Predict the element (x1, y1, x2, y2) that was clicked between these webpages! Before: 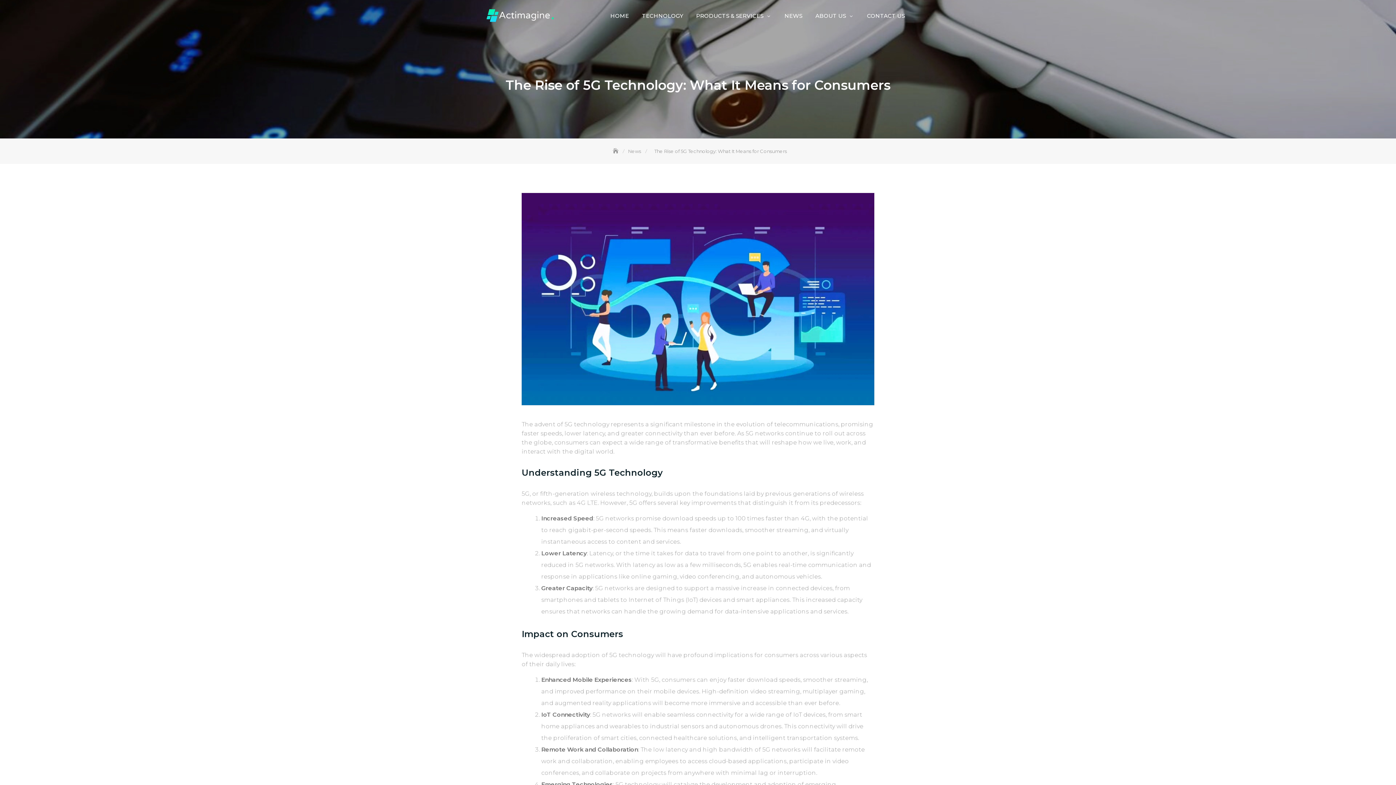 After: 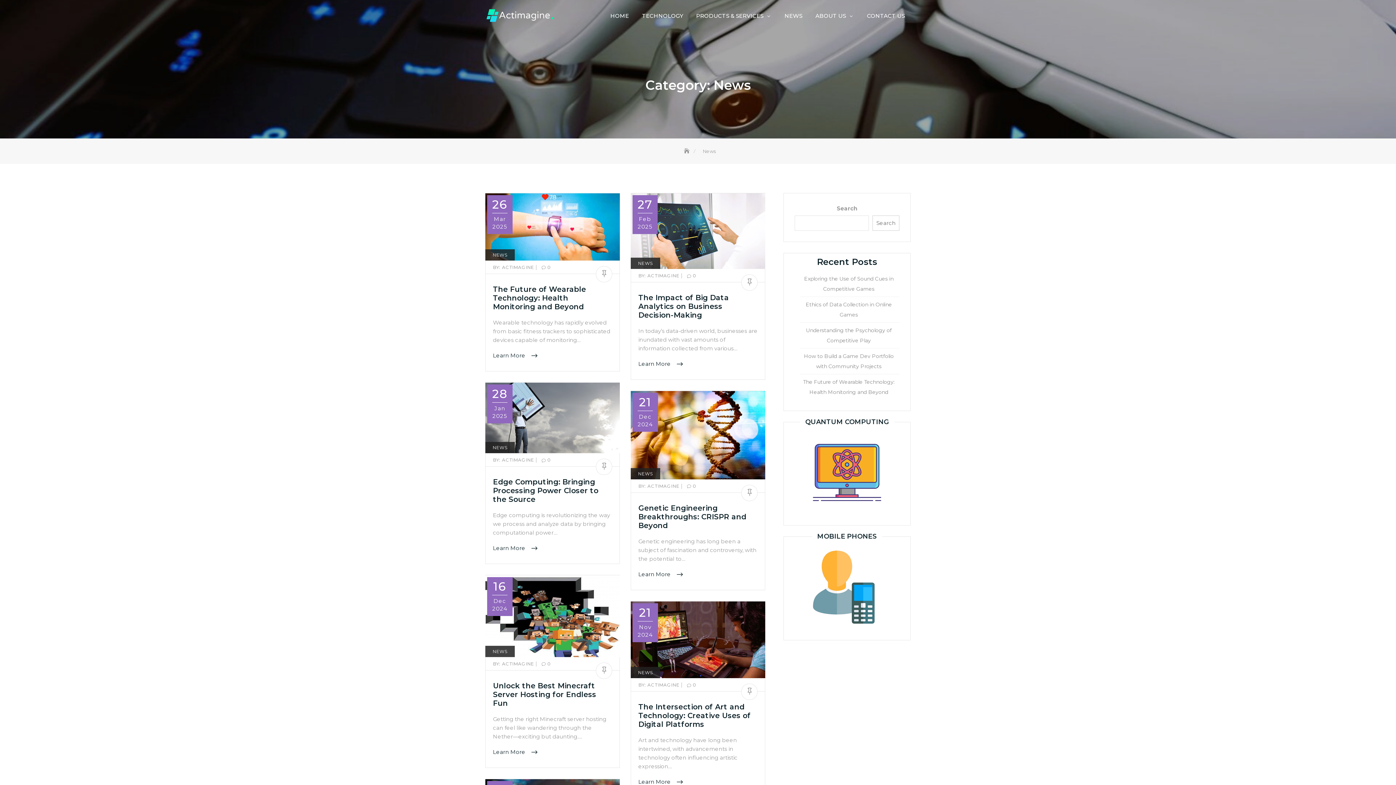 Action: label: News bbox: (624, 148, 646, 154)